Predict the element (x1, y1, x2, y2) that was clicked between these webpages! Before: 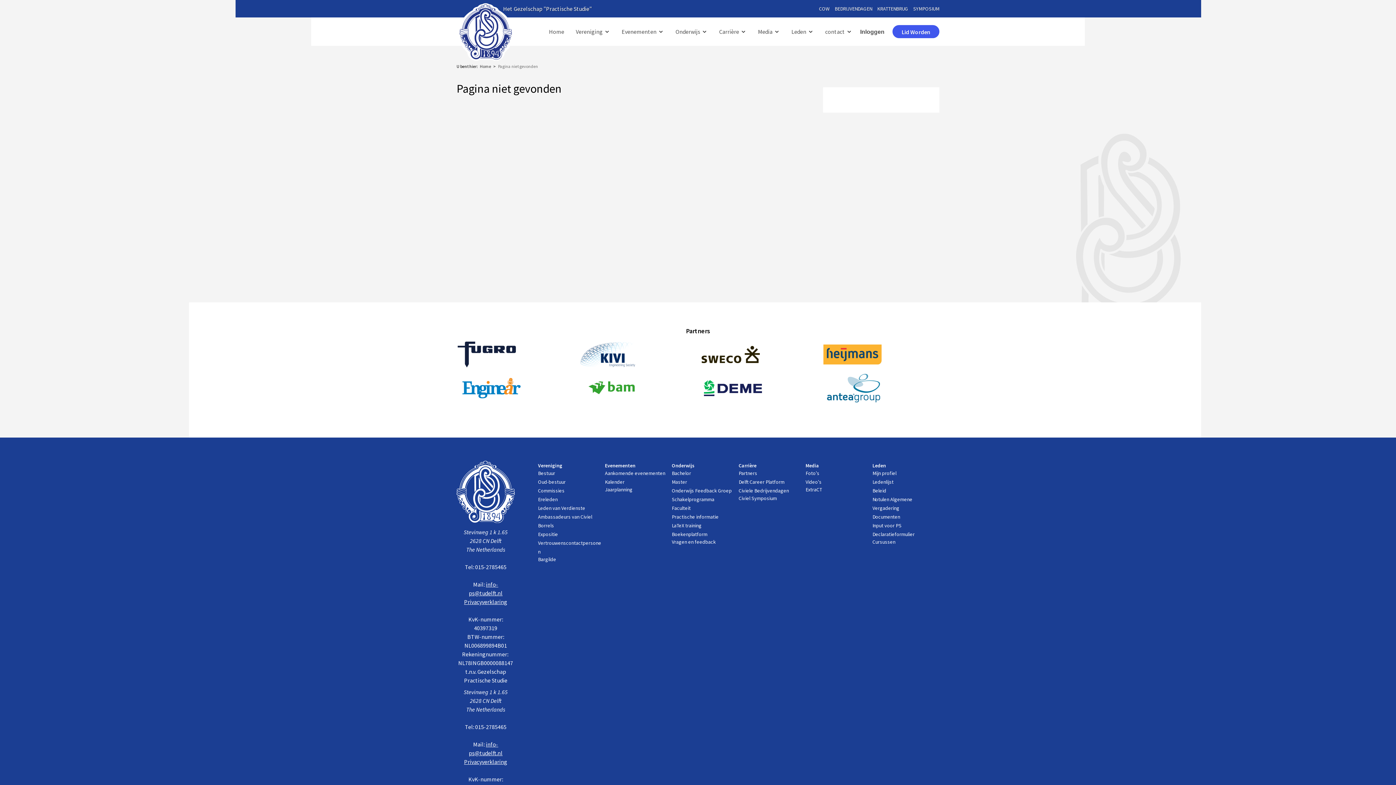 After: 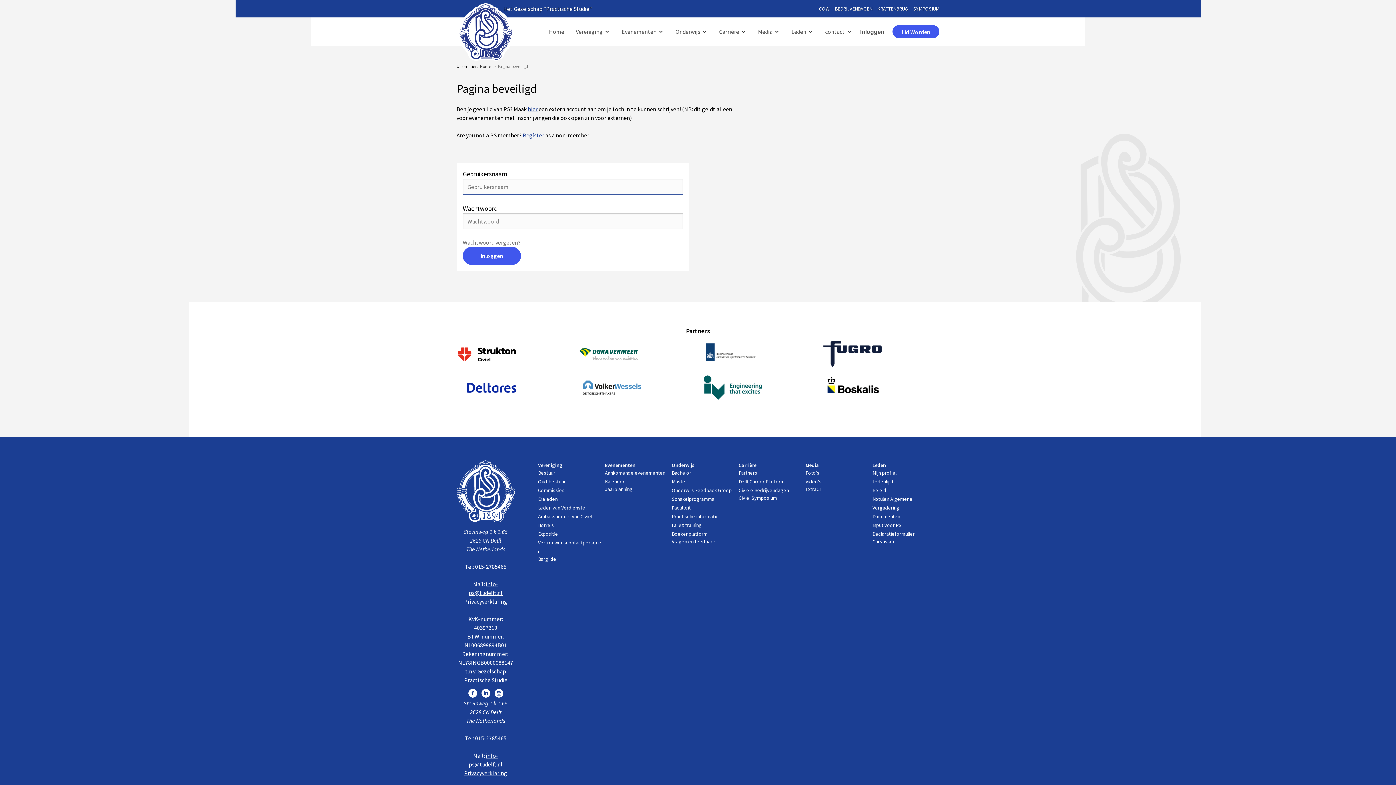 Action: label: Ledenlijst bbox: (872, 478, 893, 485)